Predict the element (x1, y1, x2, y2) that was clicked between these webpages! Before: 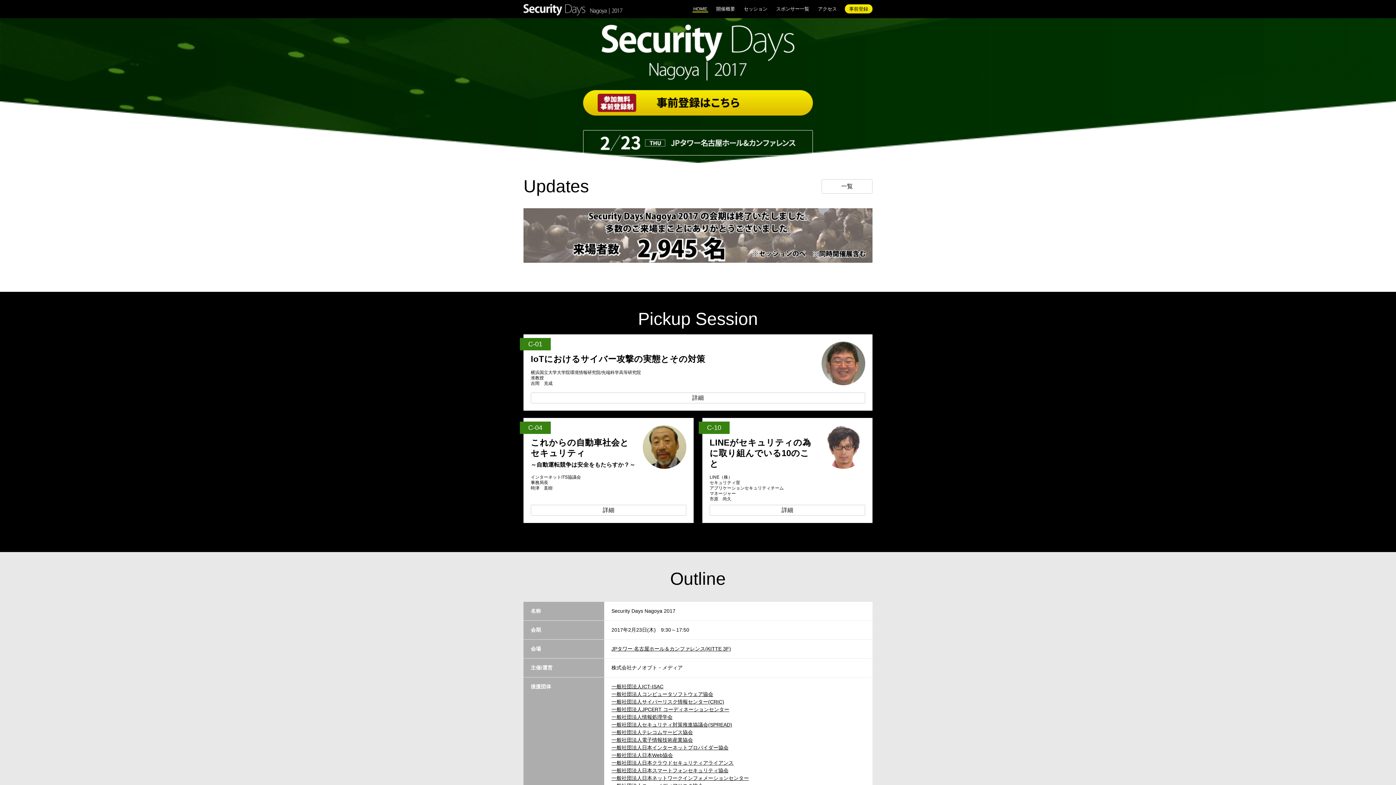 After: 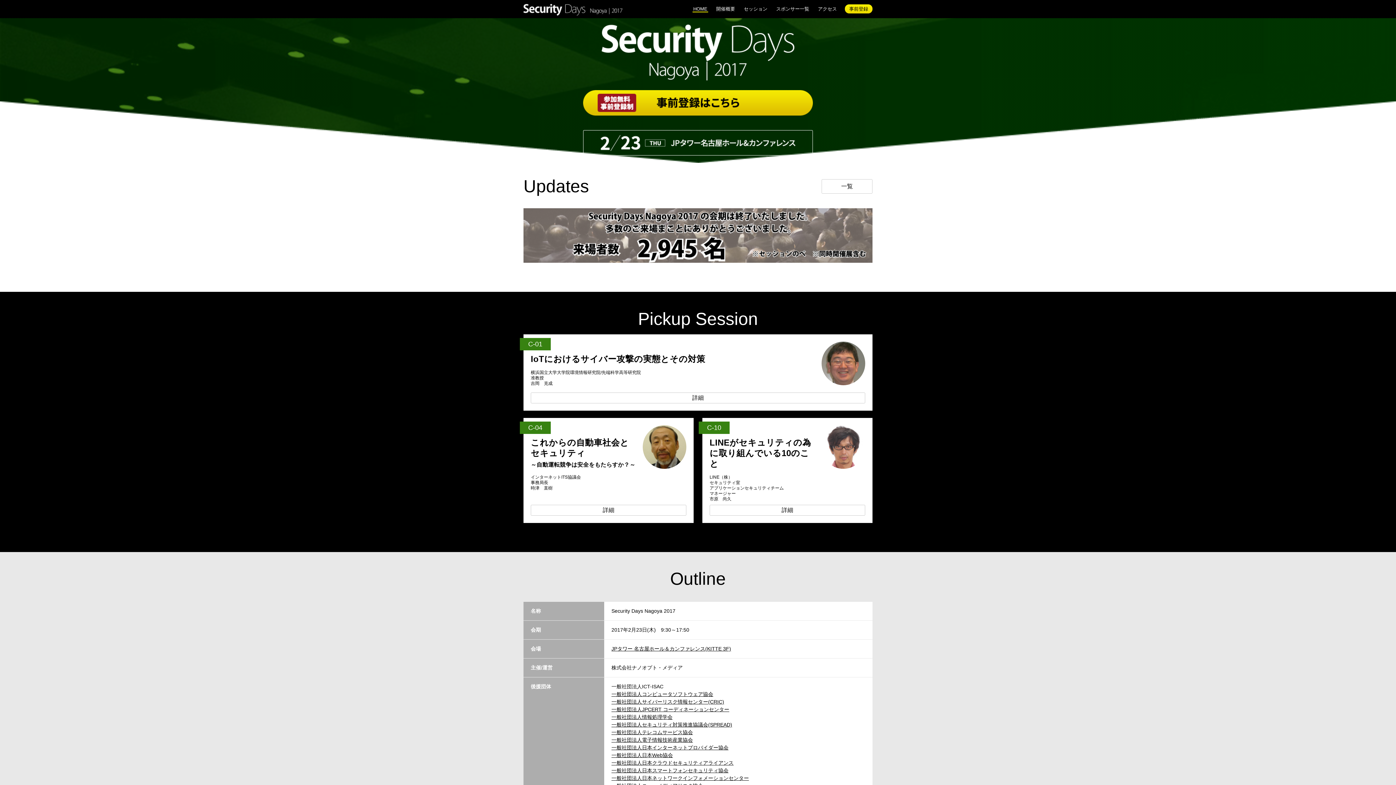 Action: label: 一般社団法人ICT-ISAC bbox: (611, 684, 663, 689)